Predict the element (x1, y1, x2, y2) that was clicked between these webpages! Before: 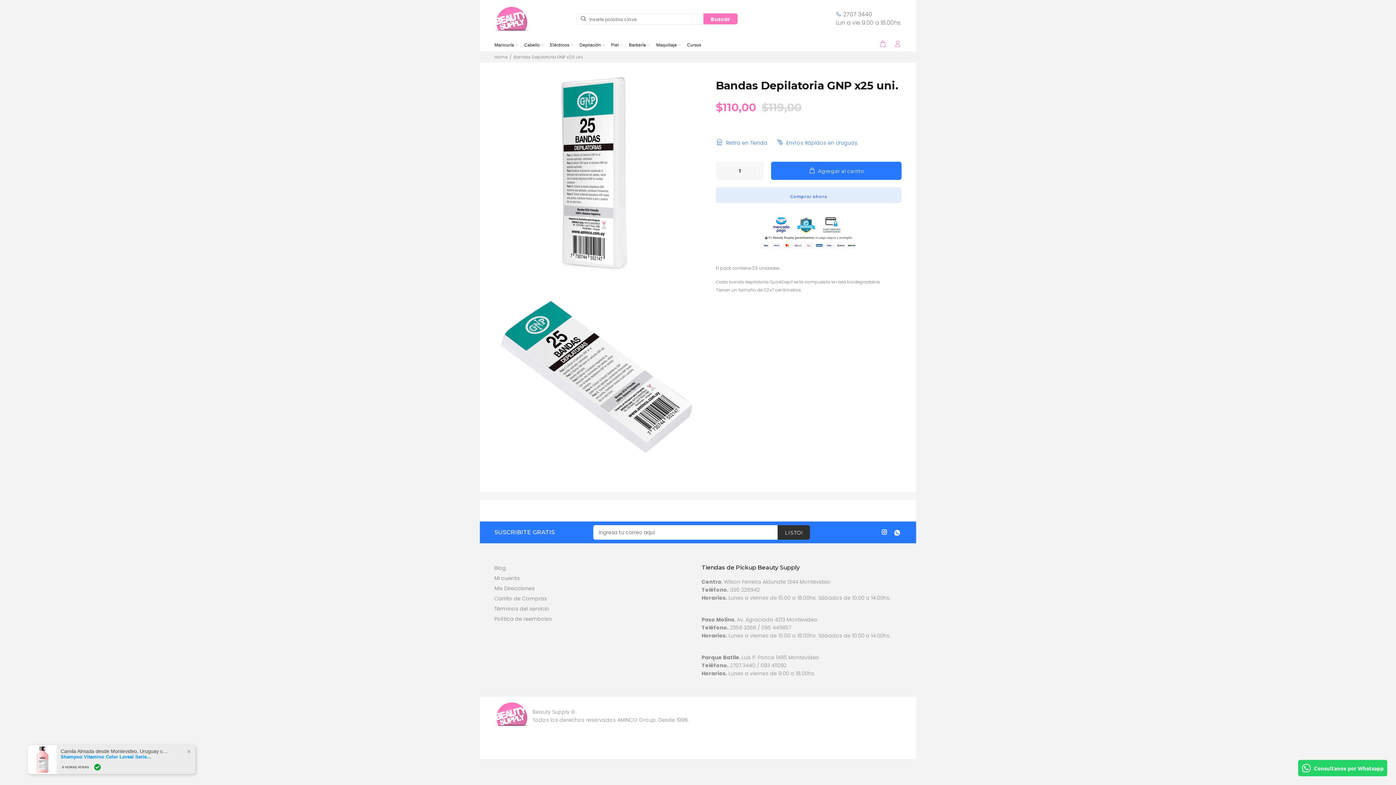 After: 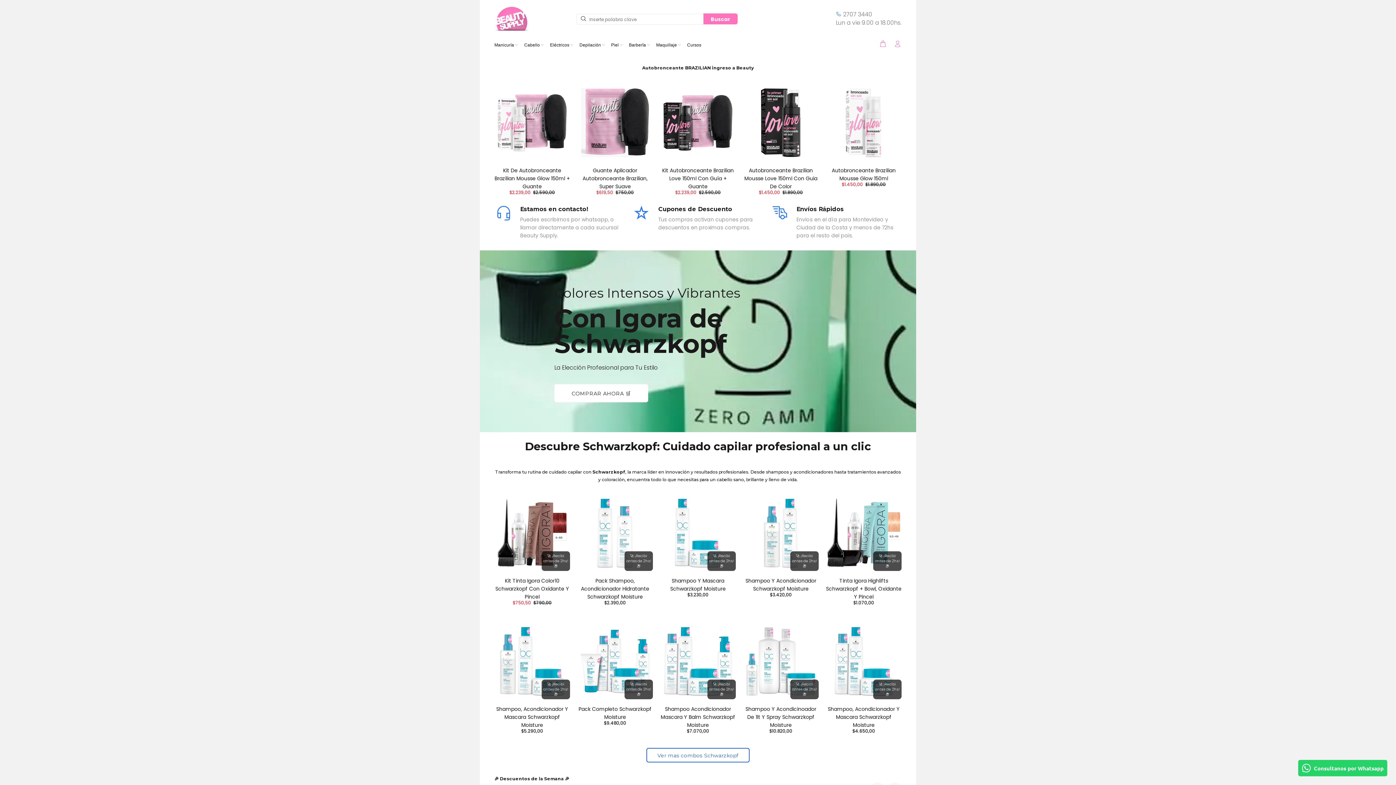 Action: bbox: (494, 53, 507, 59) label: Home